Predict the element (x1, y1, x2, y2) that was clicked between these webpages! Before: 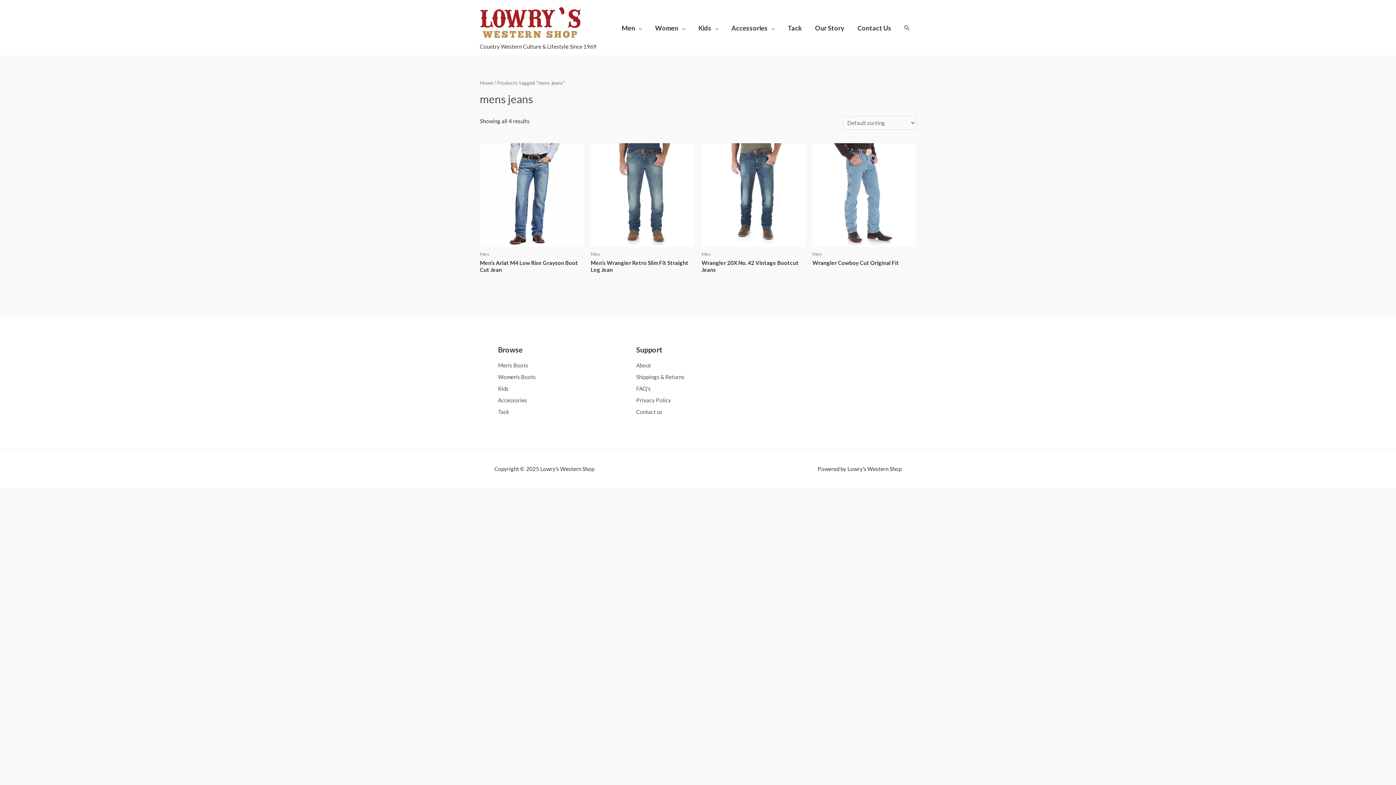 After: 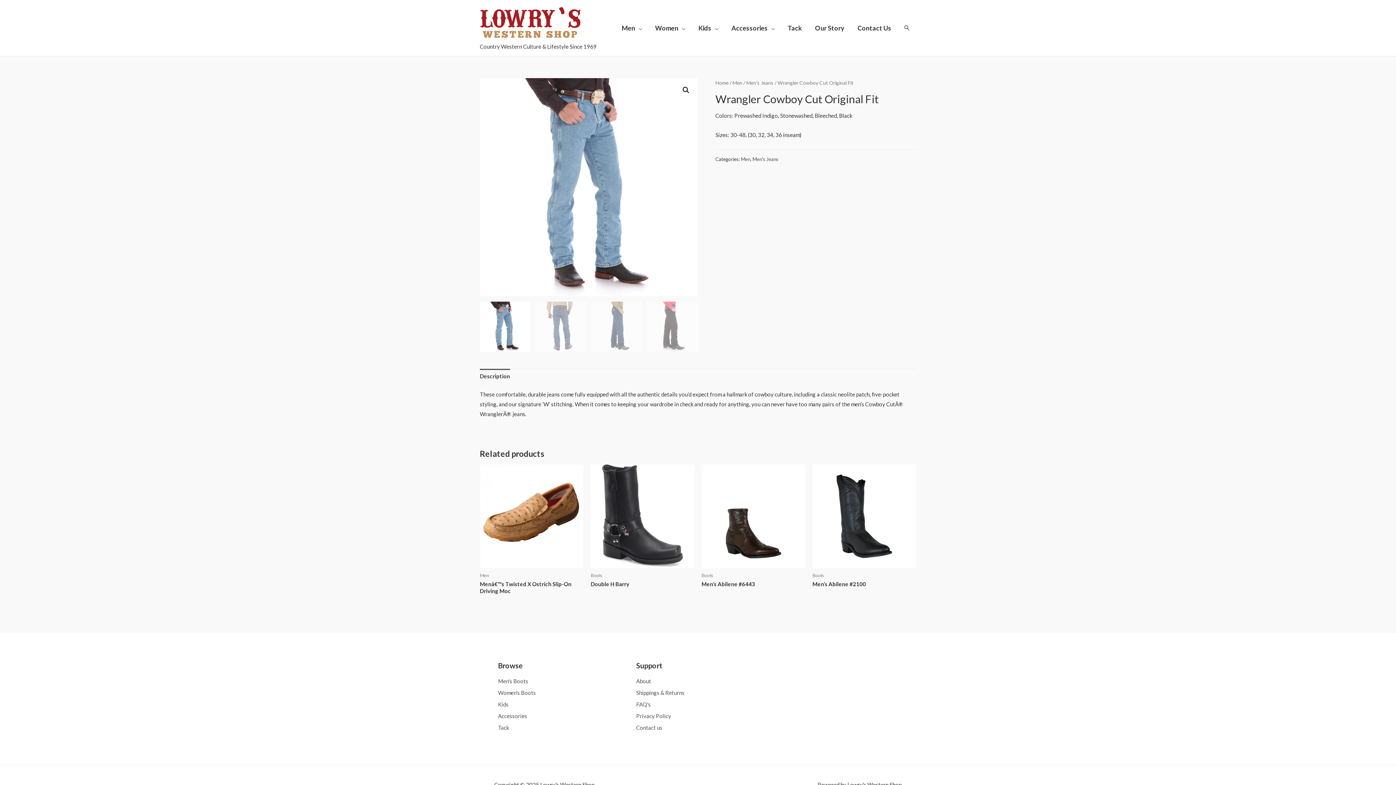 Action: label: Wrangler Cowboy Cut Original Fit bbox: (812, 259, 916, 266)